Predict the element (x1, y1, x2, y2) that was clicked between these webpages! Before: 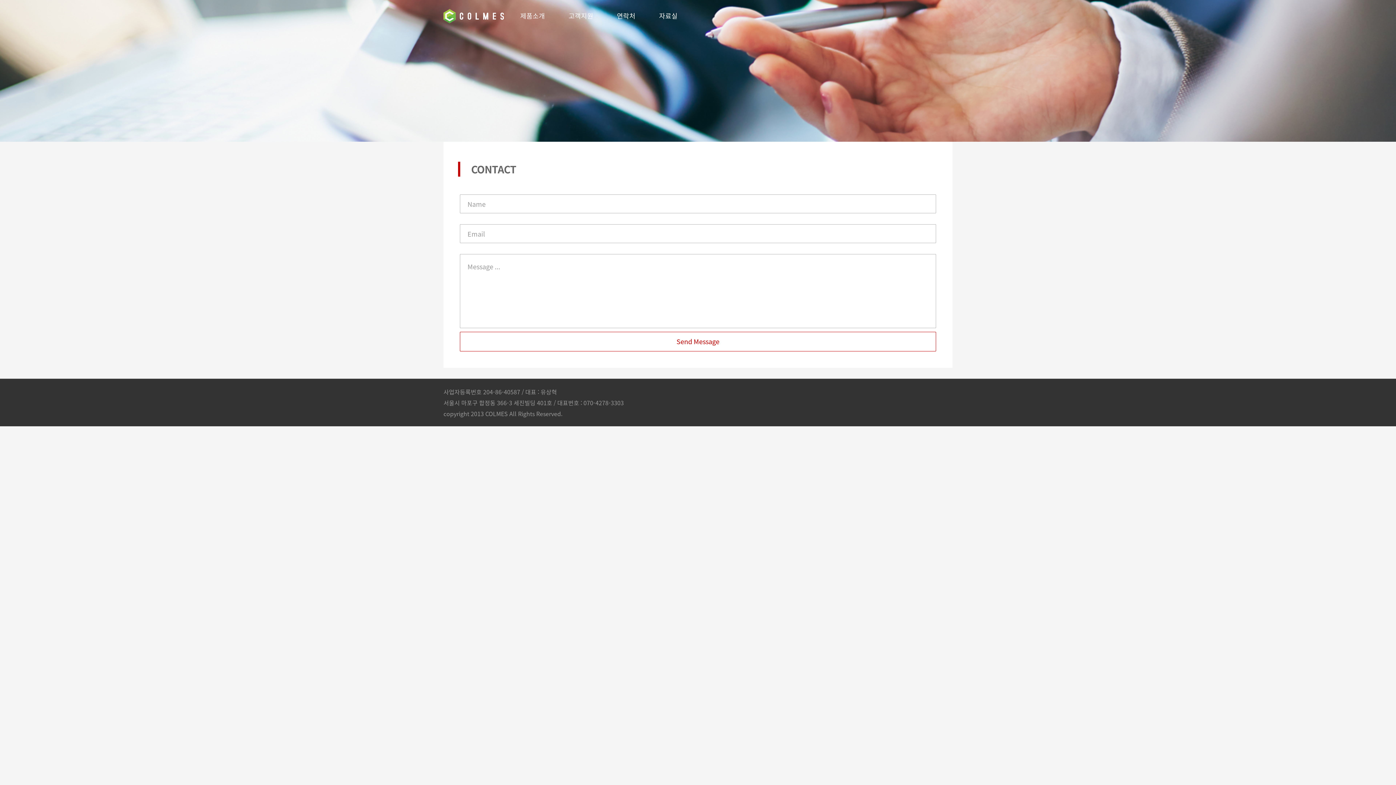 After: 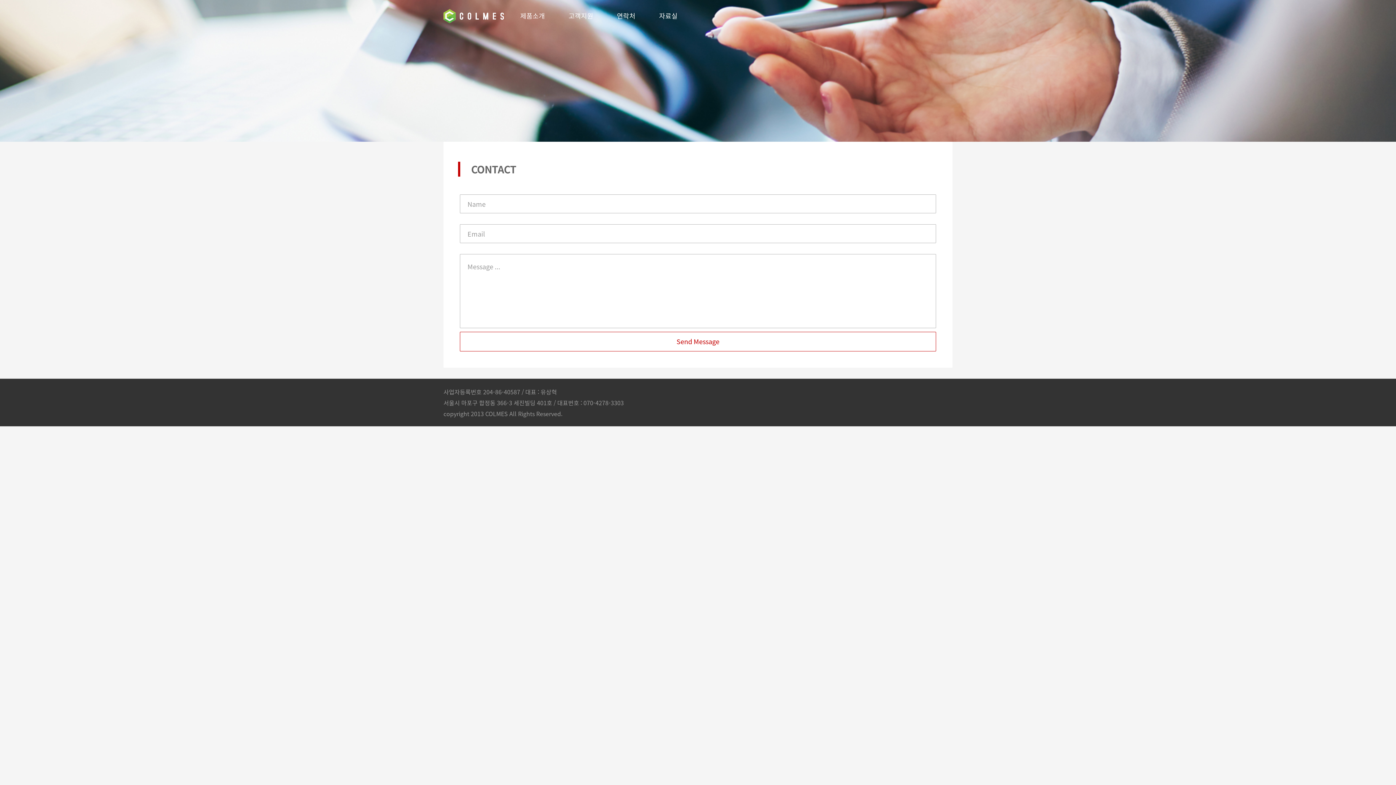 Action: bbox: (568, 10, 593, 32) label: 고객지원